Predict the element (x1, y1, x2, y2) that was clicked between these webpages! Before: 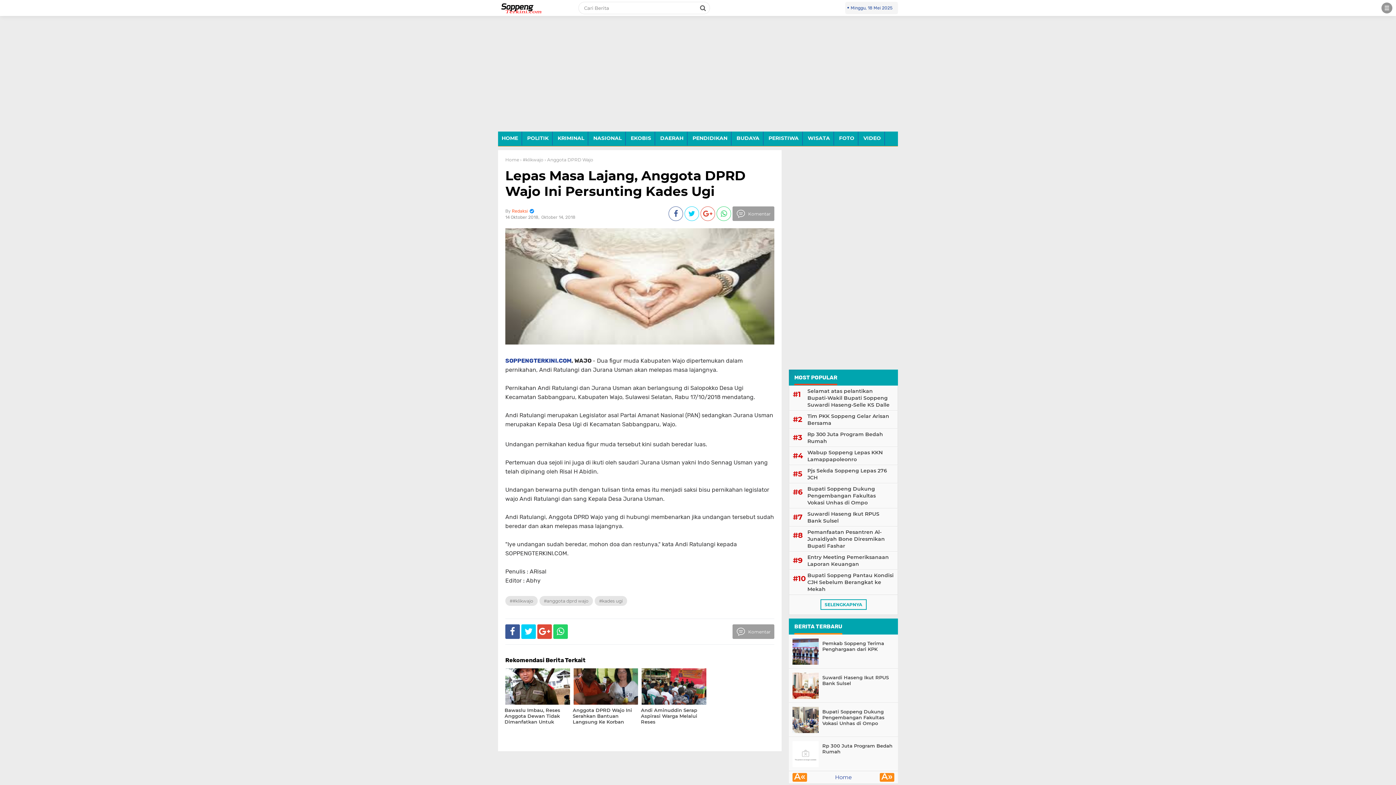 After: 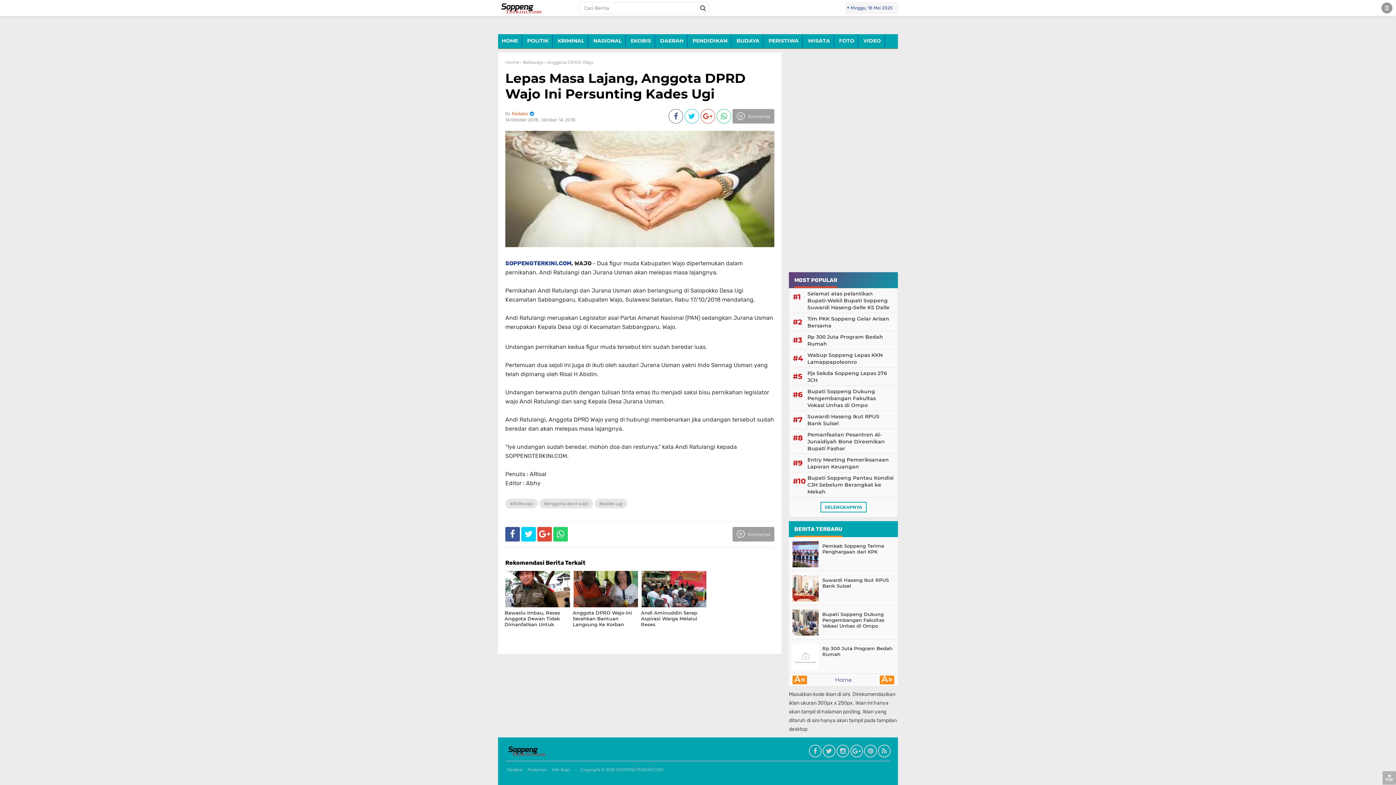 Action: label: Komentar bbox: (746, 211, 770, 216)